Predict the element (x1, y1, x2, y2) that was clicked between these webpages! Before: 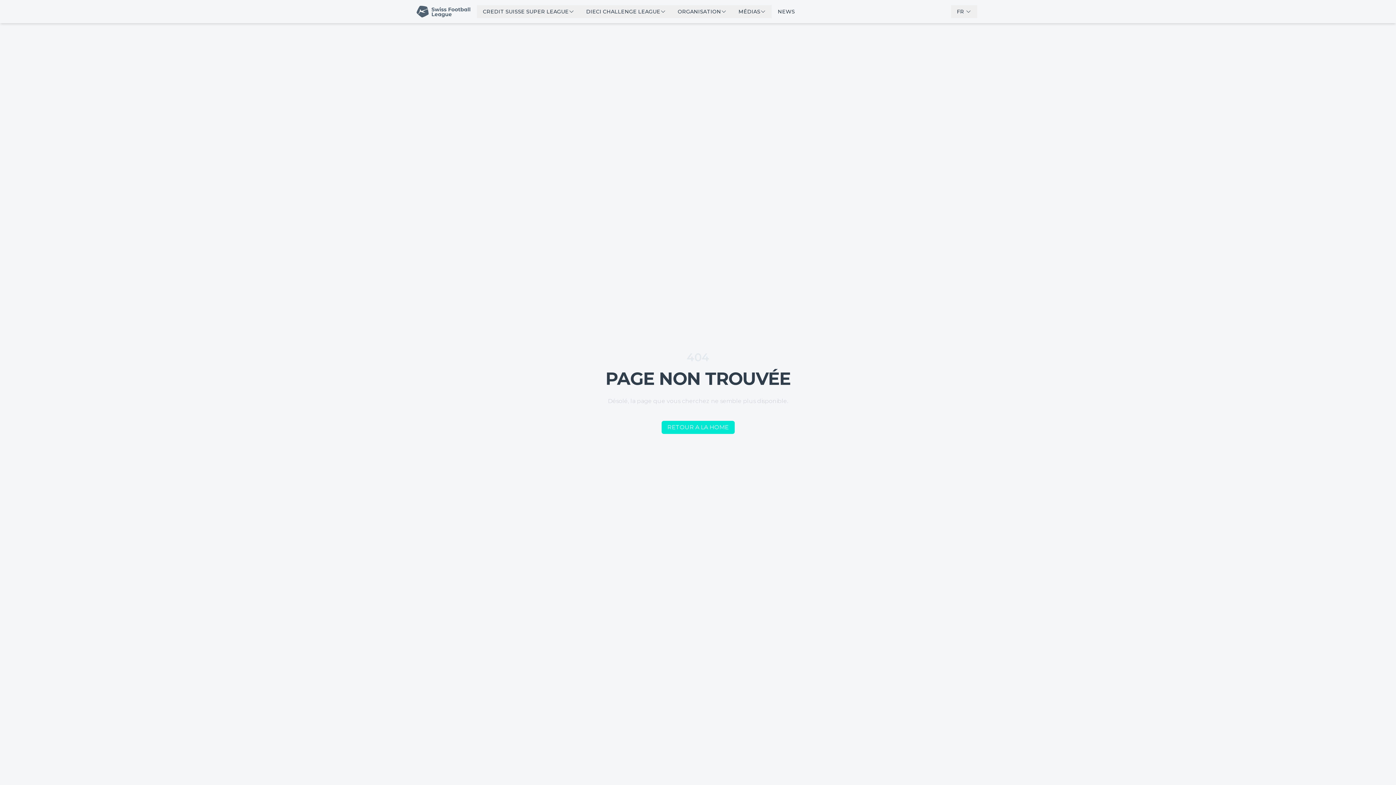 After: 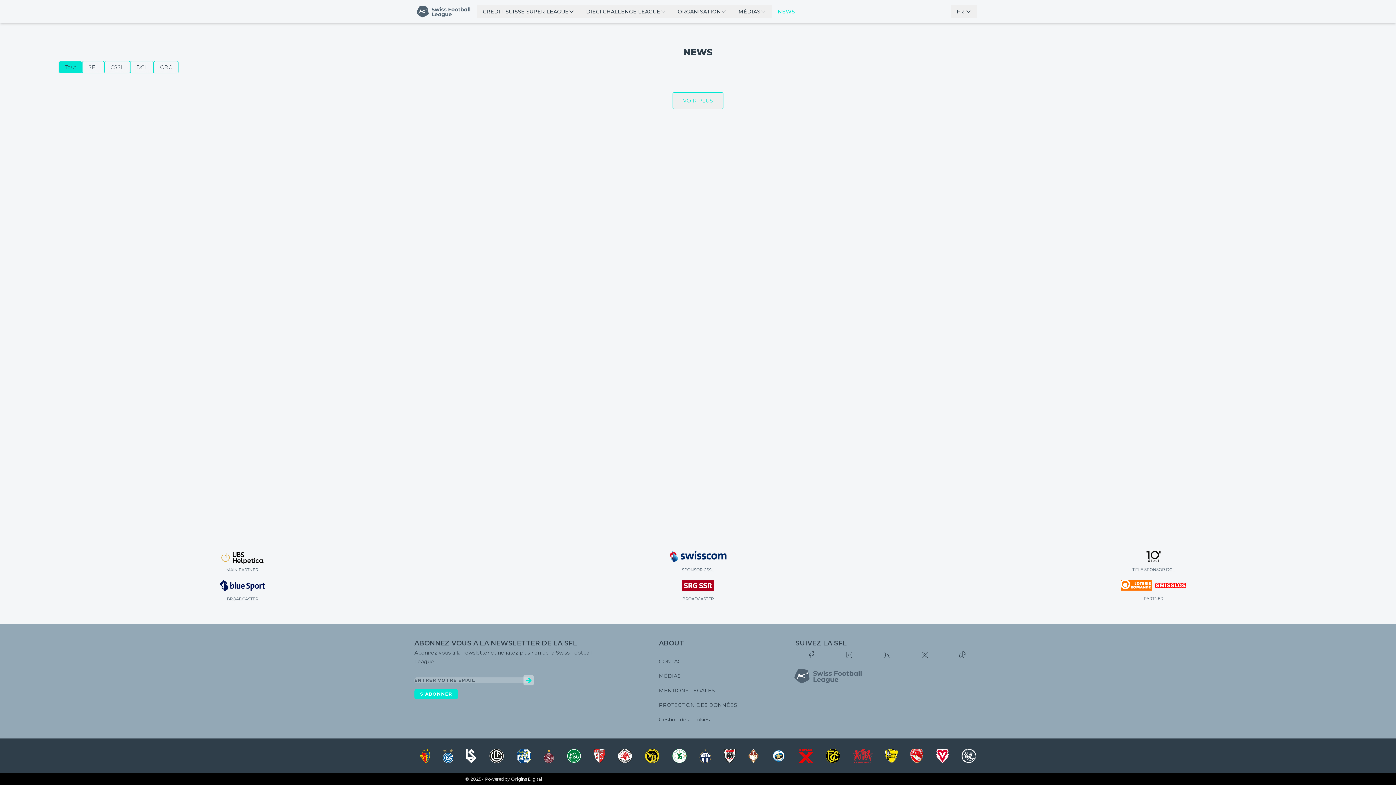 Action: bbox: (772, 5, 800, 18) label: NEWS